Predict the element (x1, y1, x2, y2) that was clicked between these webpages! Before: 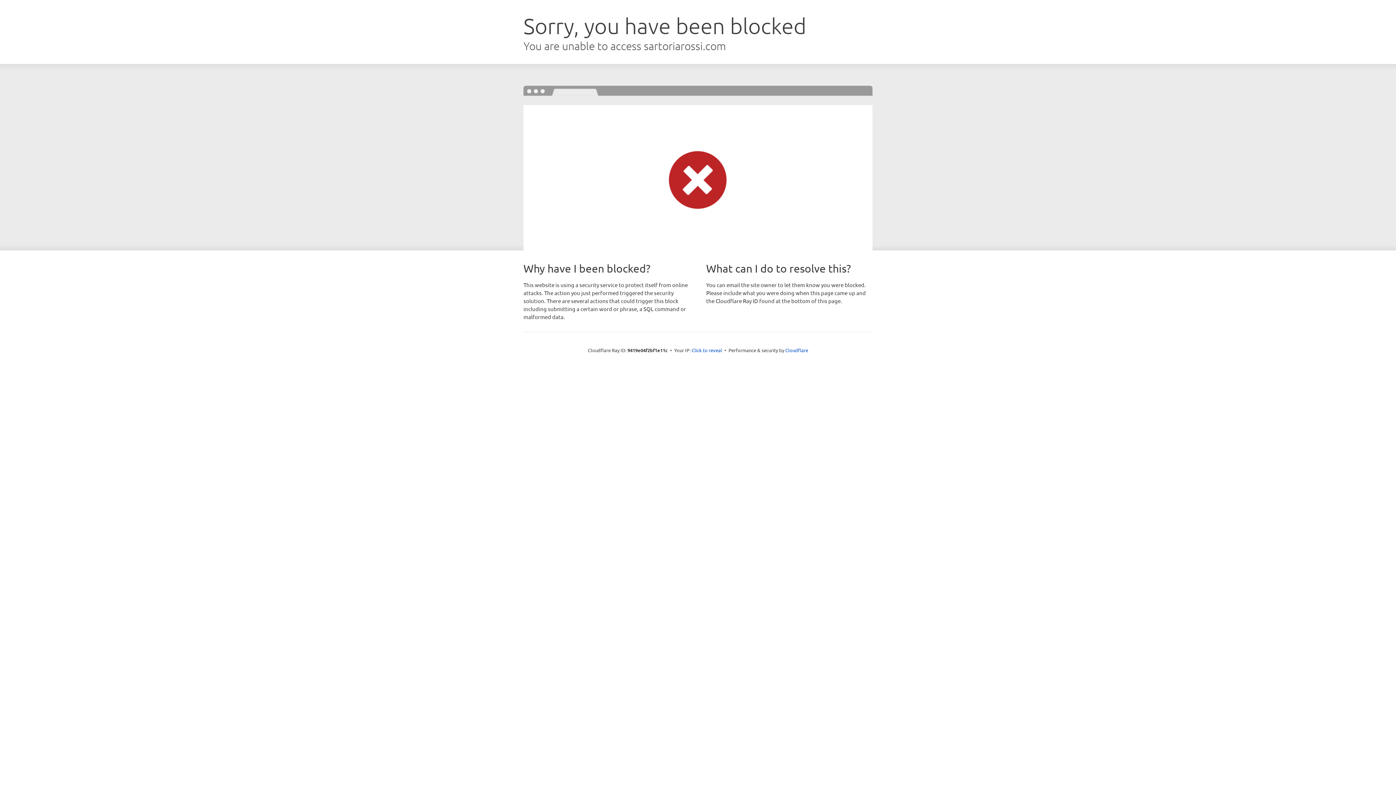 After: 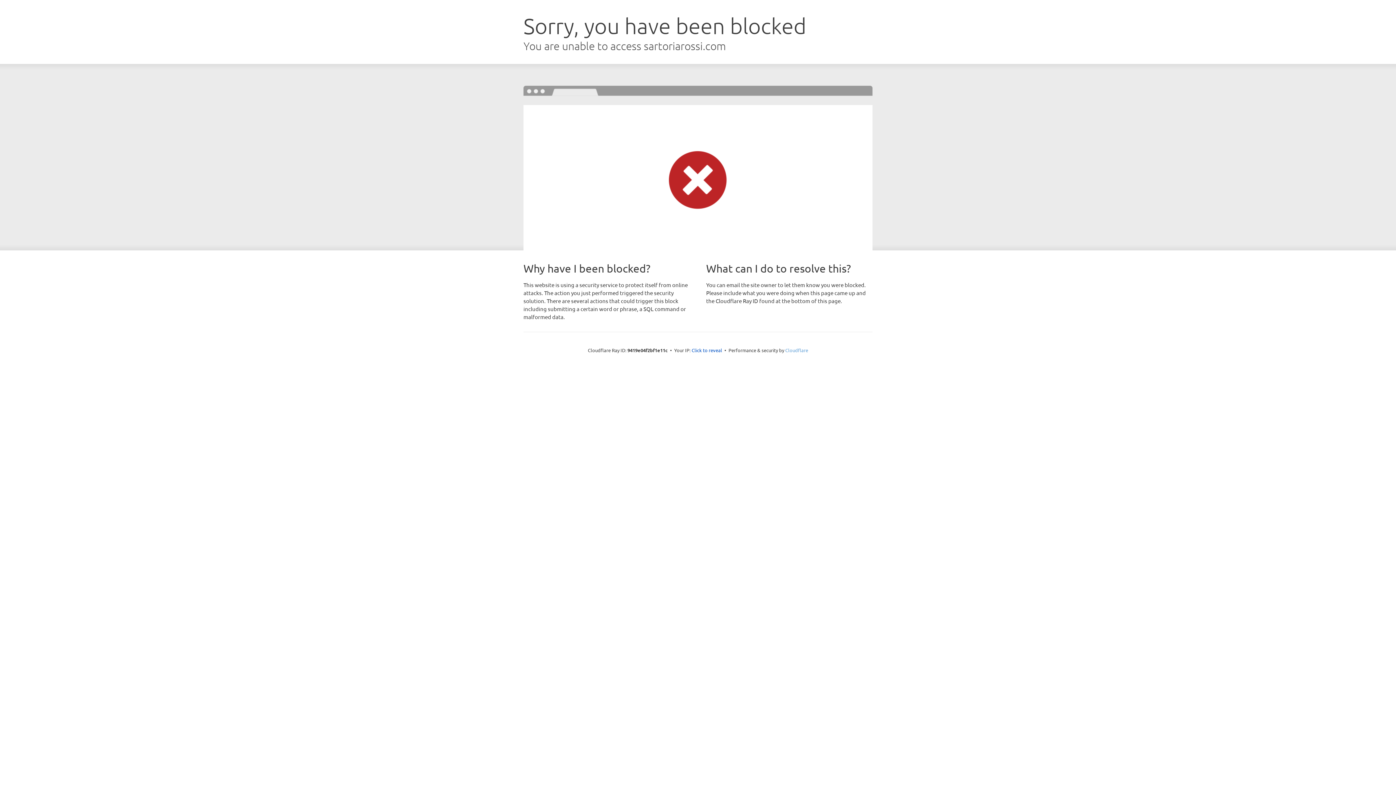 Action: label: Cloudflare bbox: (785, 347, 808, 353)